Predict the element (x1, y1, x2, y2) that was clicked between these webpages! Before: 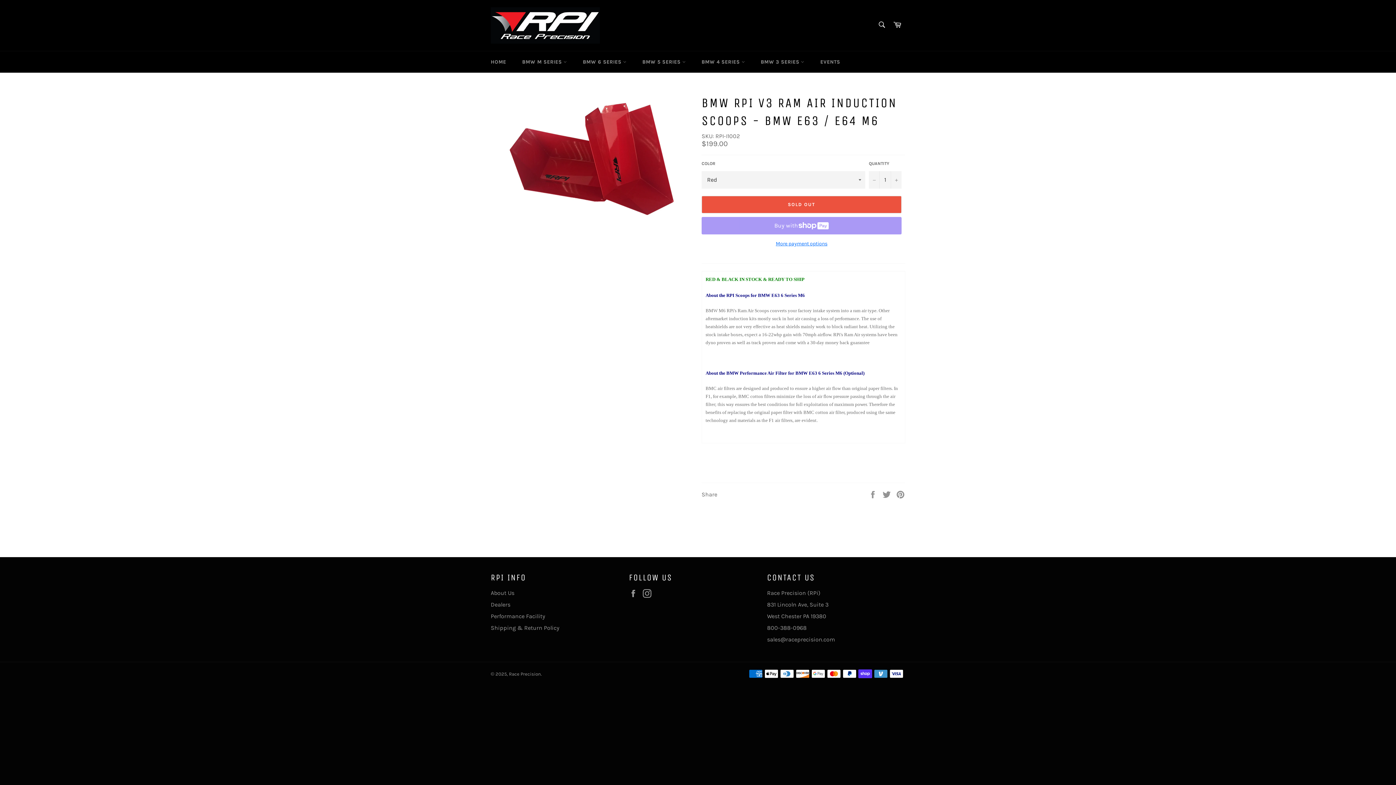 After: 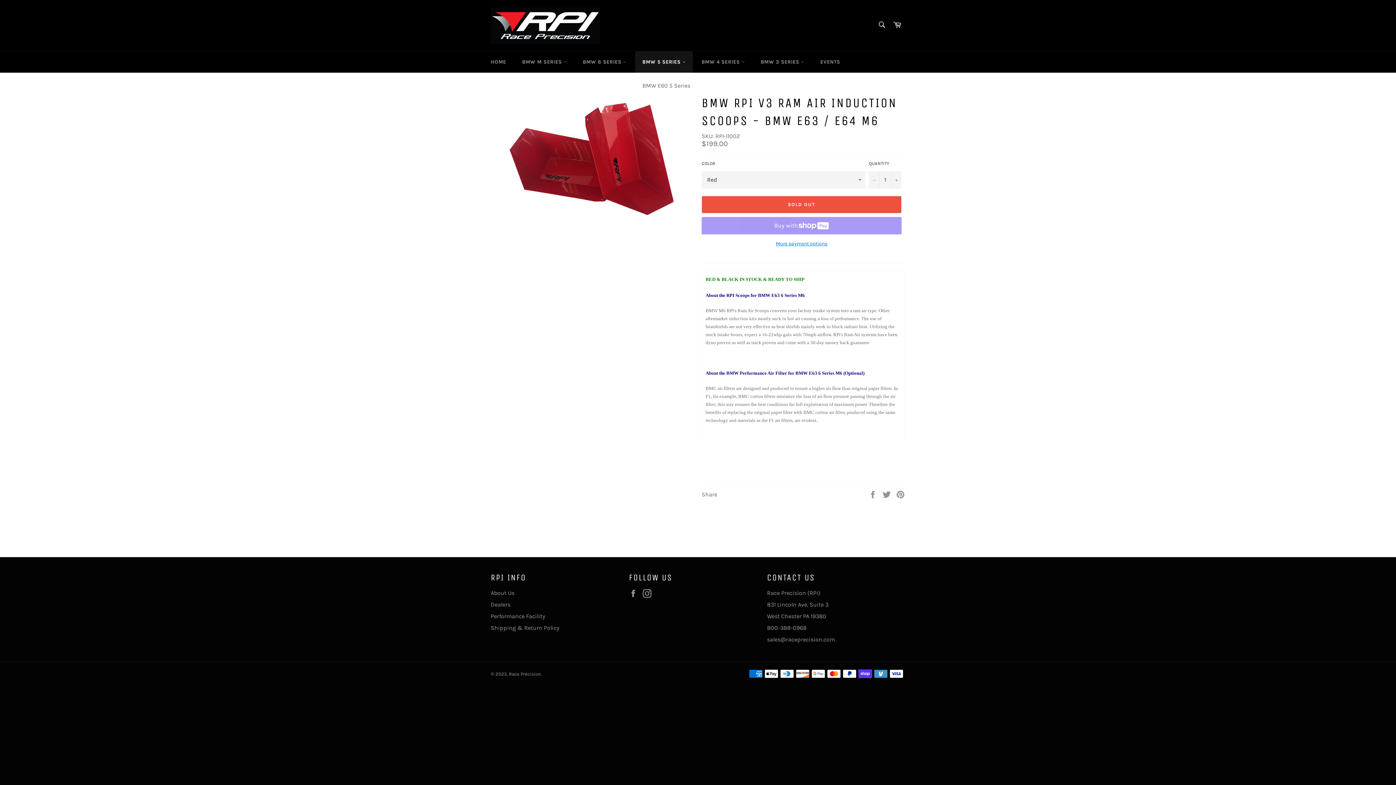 Action: label: BMW 5 SERIES  bbox: (635, 51, 693, 72)